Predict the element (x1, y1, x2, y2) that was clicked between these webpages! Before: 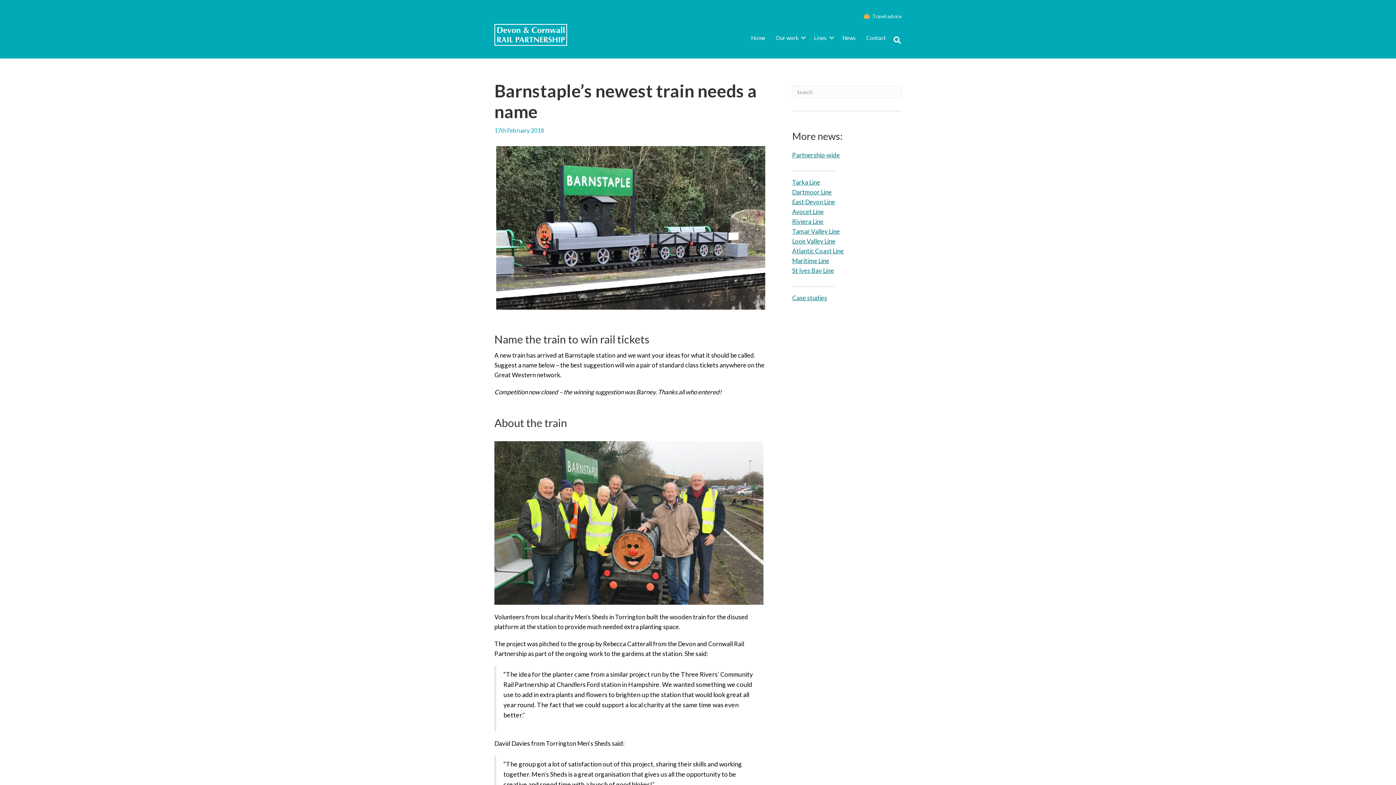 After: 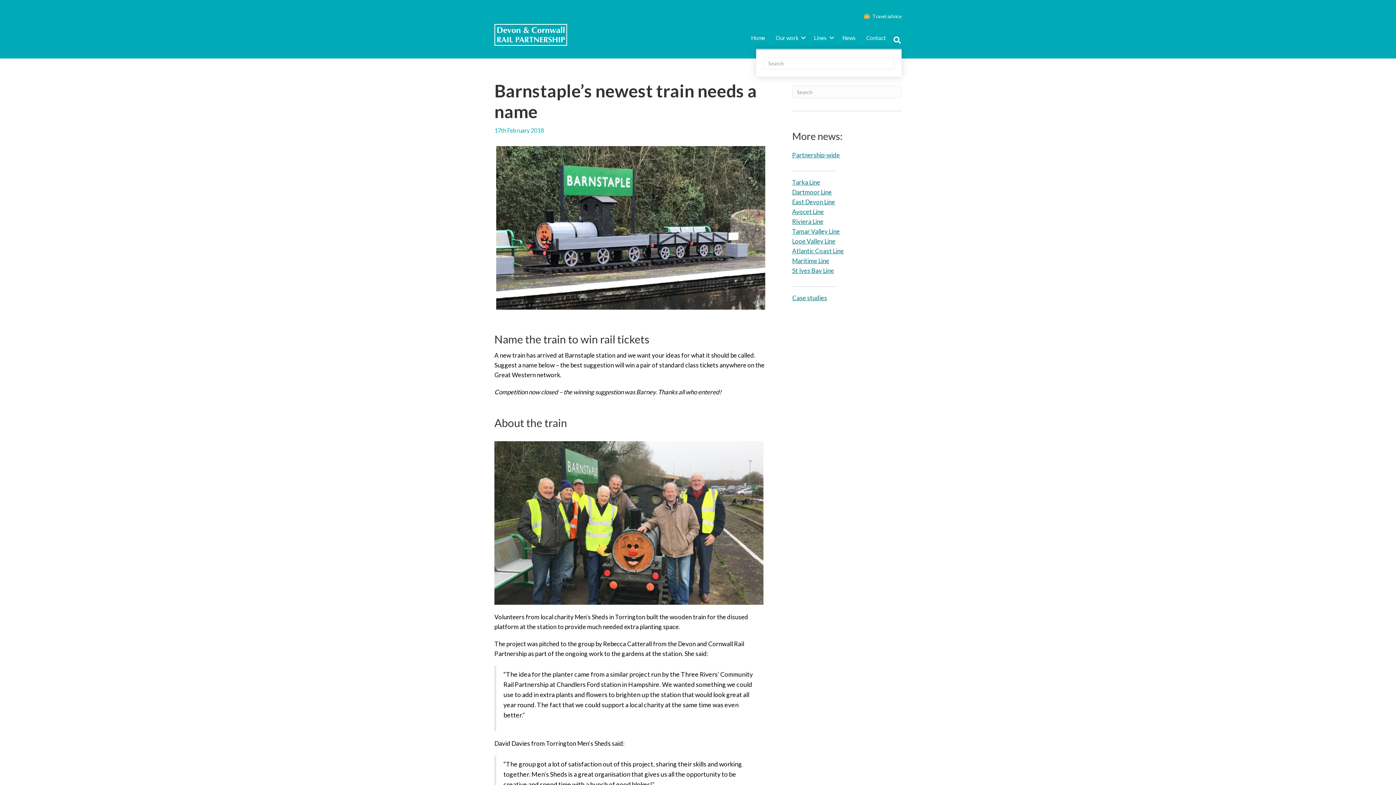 Action: bbox: (893, 36, 901, 44) label: Search